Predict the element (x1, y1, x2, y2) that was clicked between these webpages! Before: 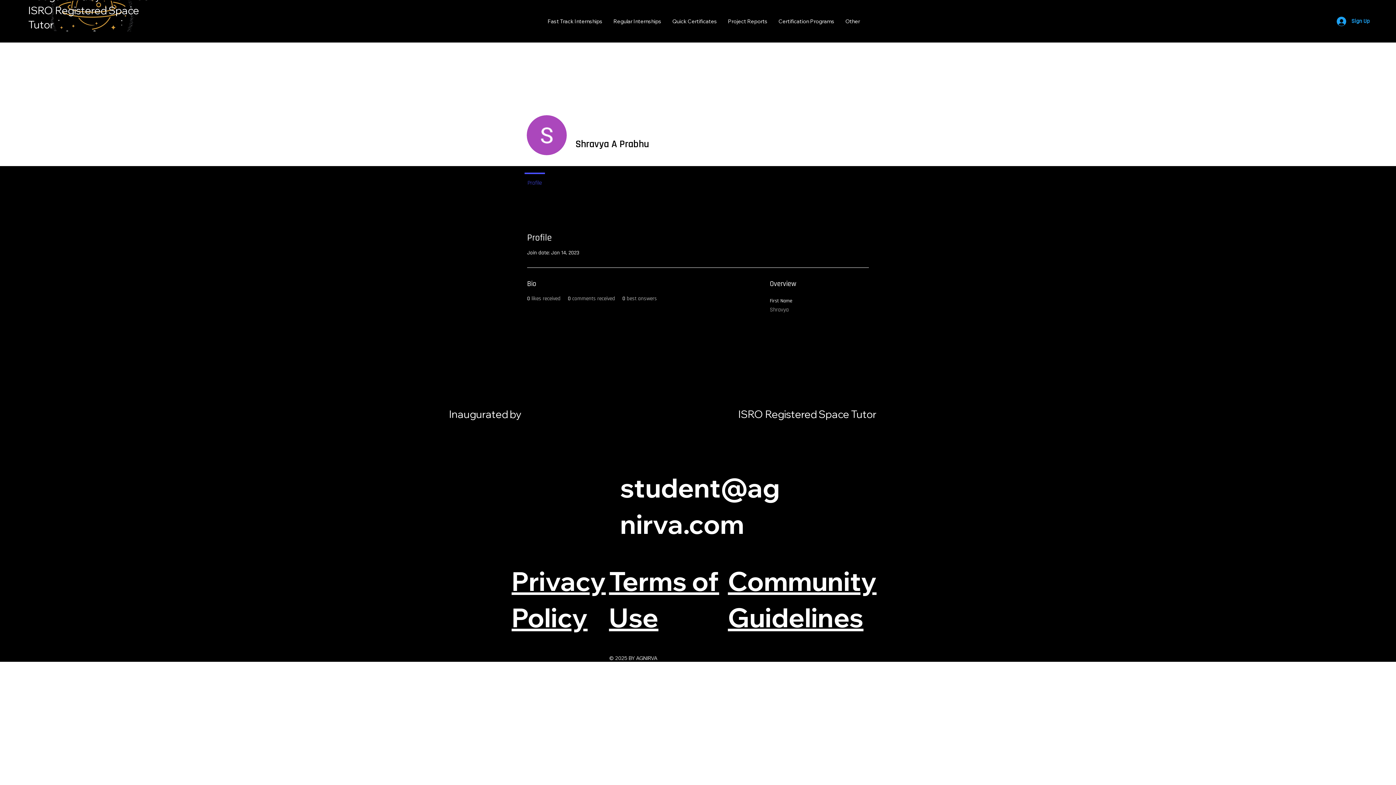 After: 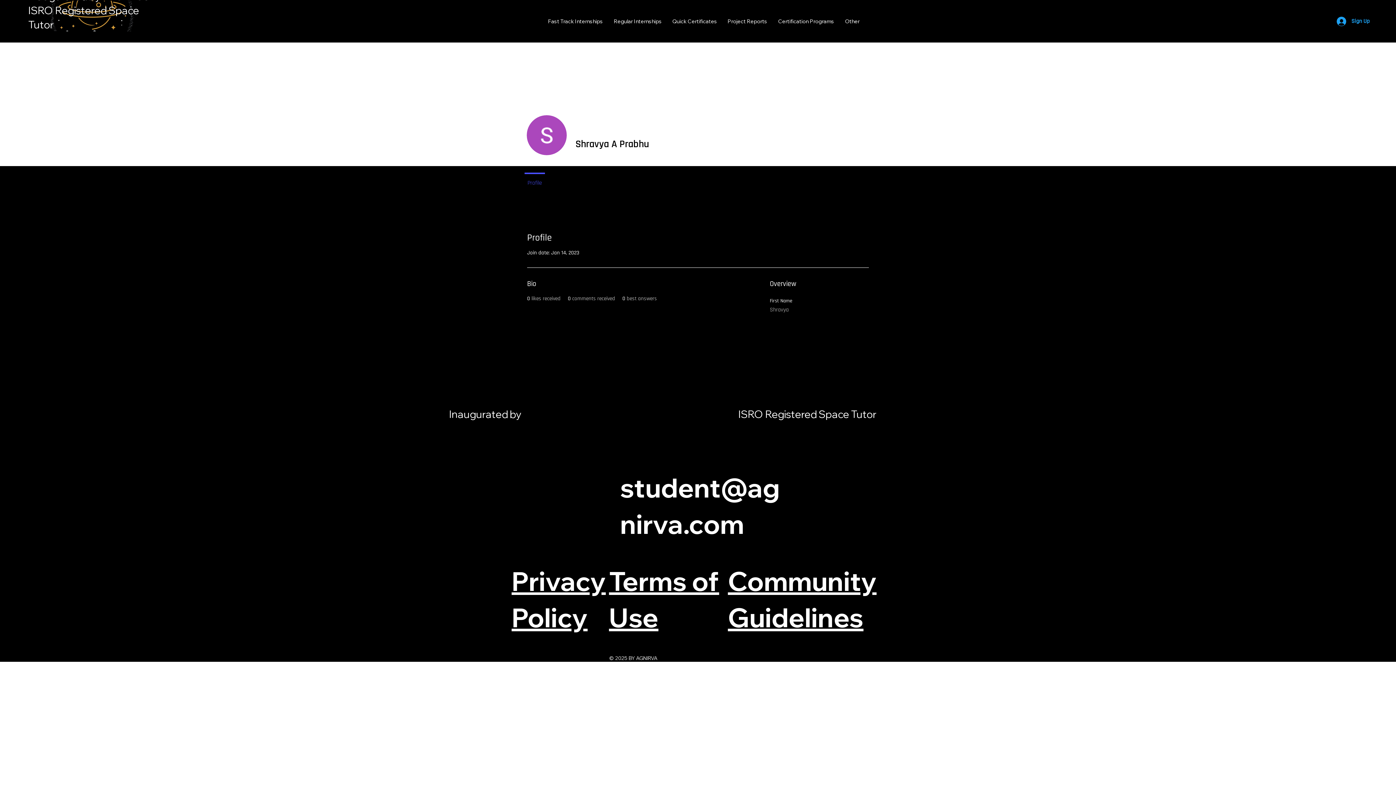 Action: bbox: (672, 17, 717, 25) label: Quick Certificates